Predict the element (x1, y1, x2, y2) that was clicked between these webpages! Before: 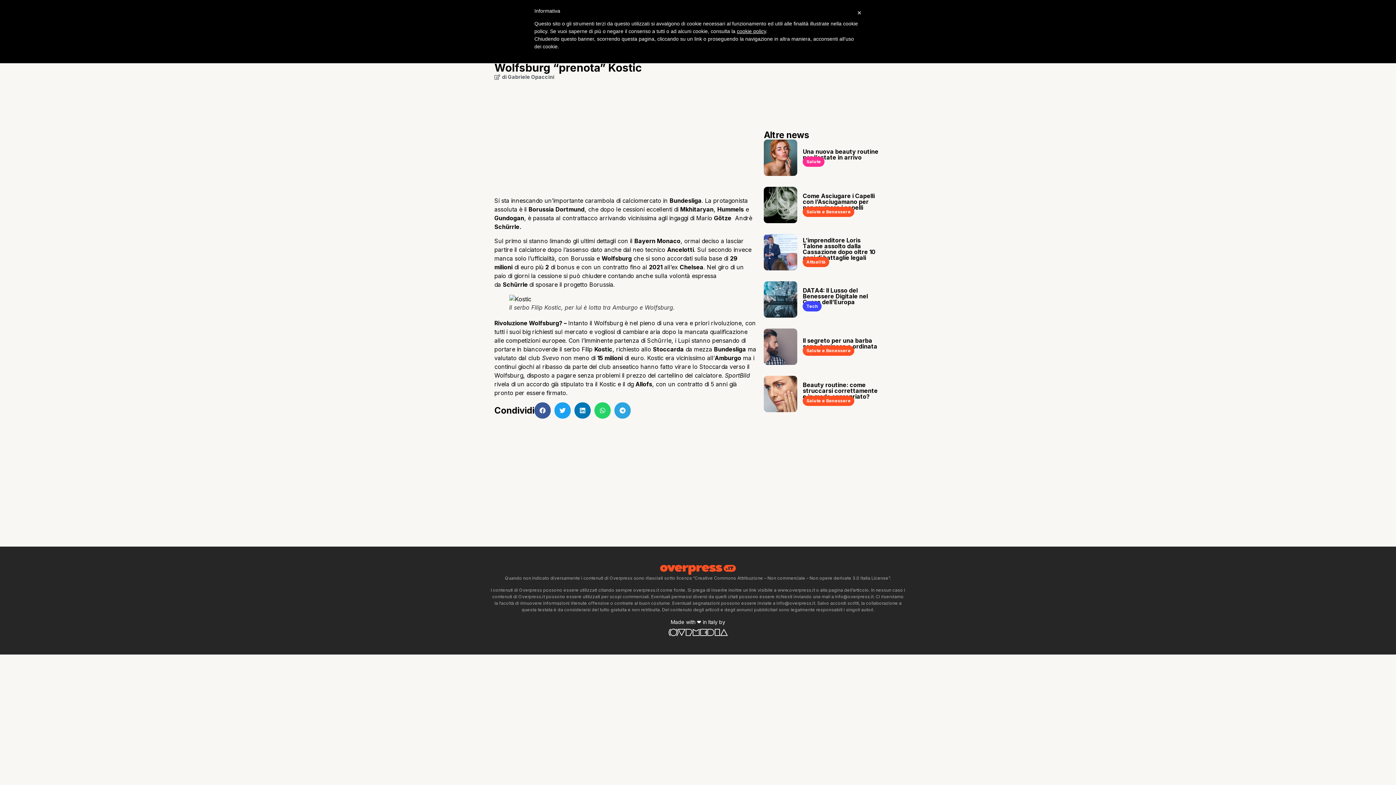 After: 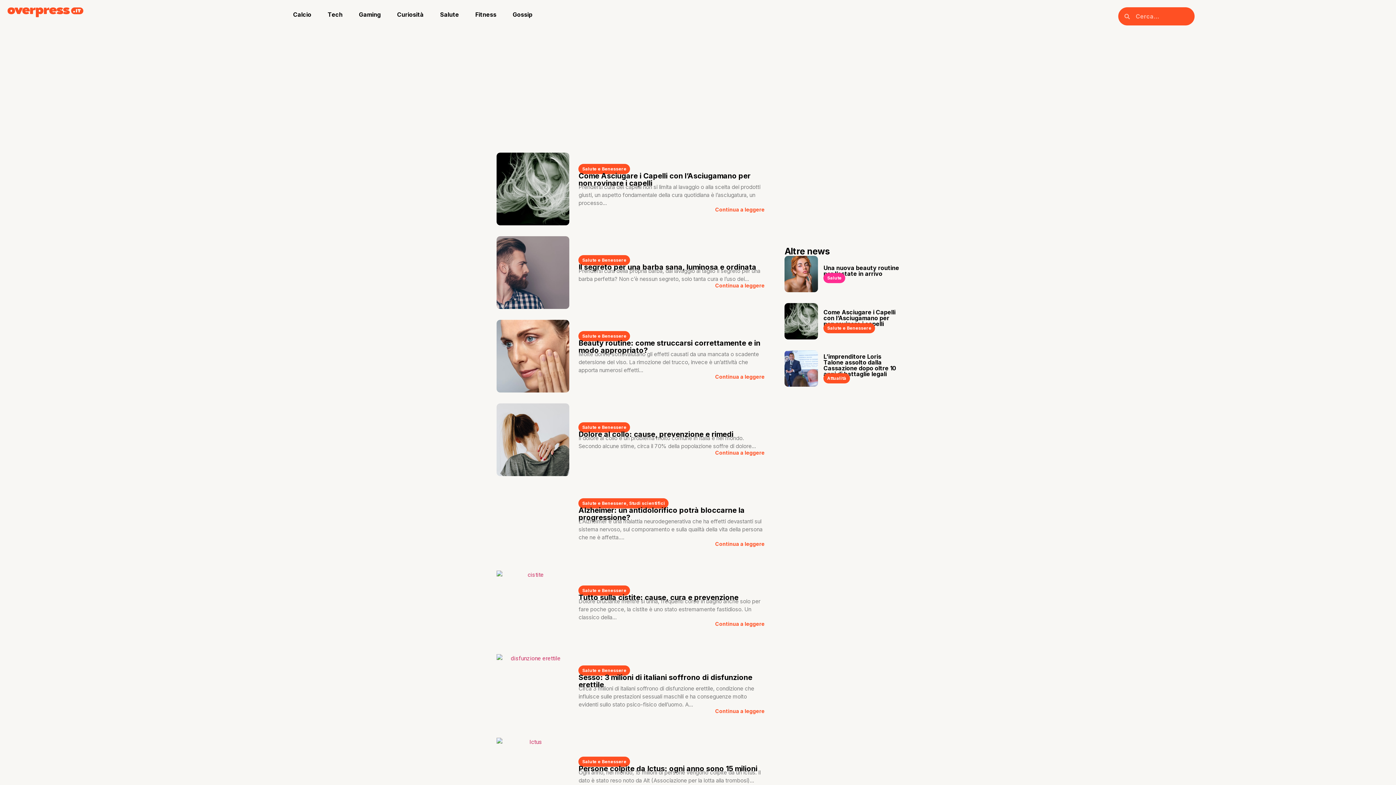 Action: label: Salute e Benessere bbox: (806, 398, 851, 403)